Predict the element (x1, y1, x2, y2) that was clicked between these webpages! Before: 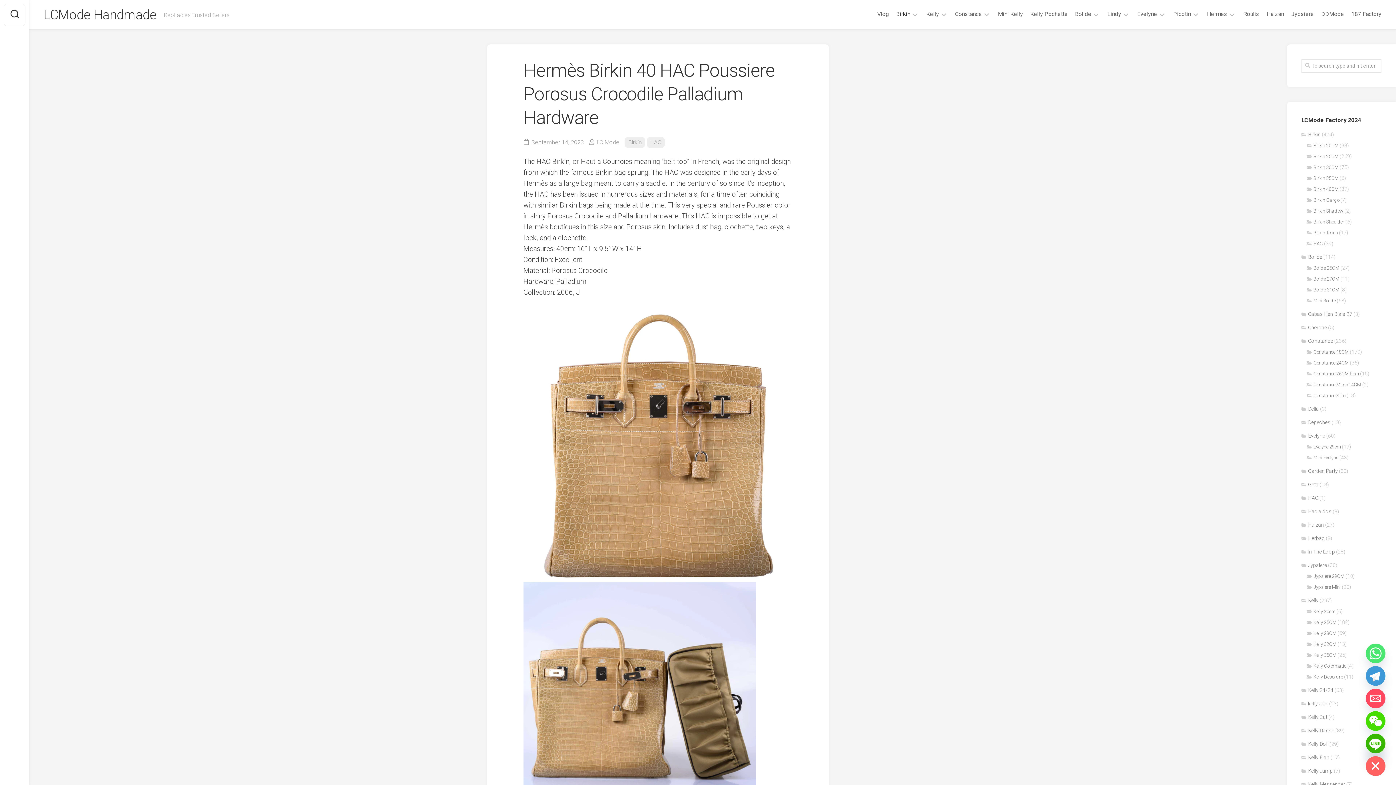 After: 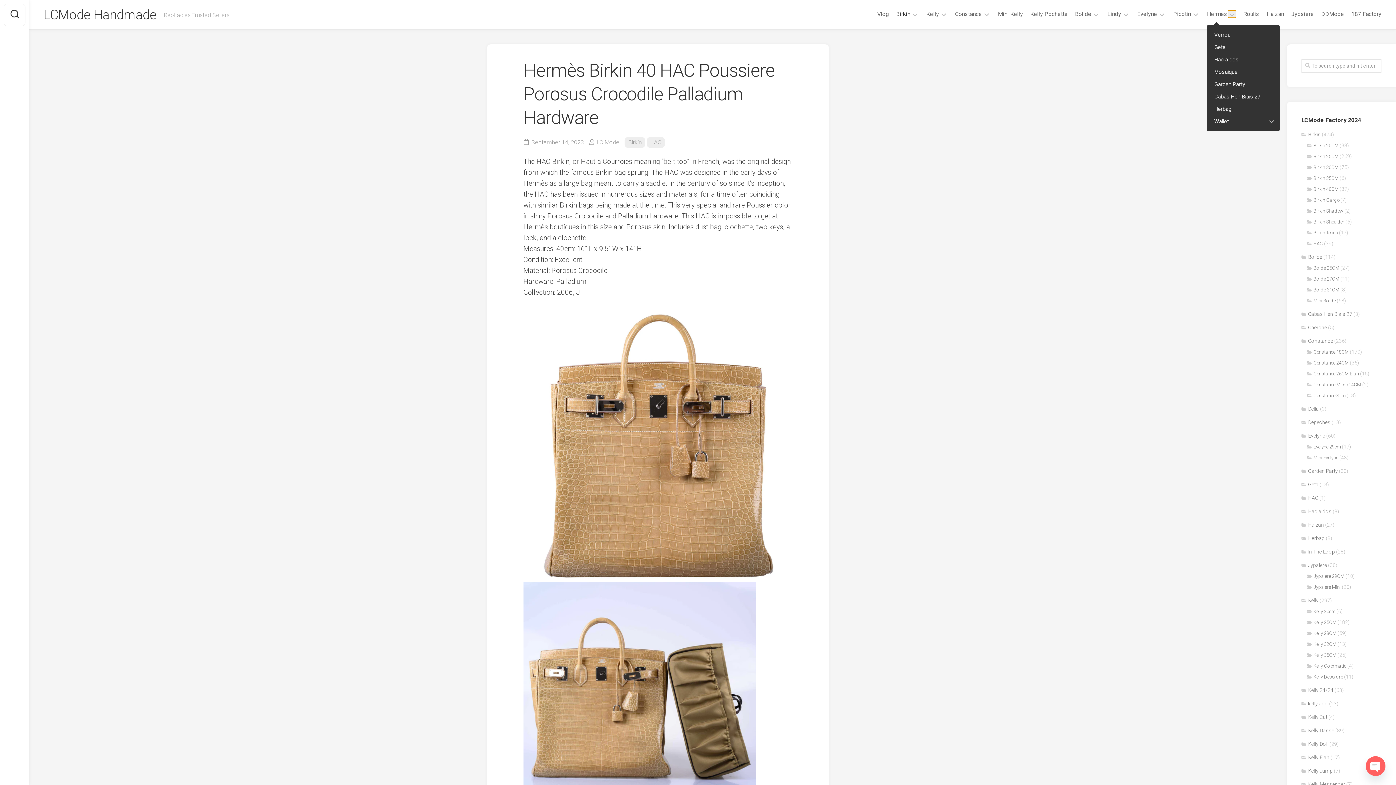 Action: bbox: (1228, 10, 1236, 17)